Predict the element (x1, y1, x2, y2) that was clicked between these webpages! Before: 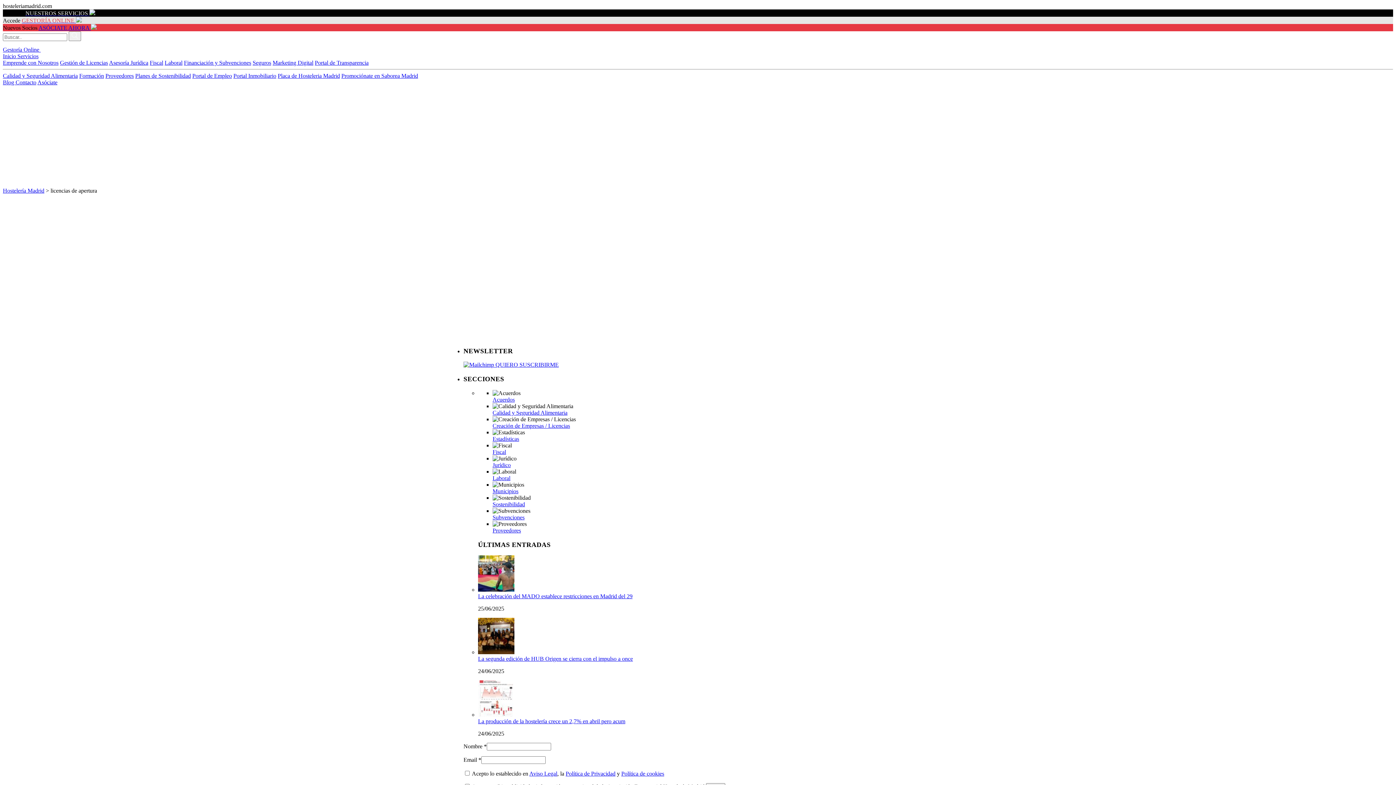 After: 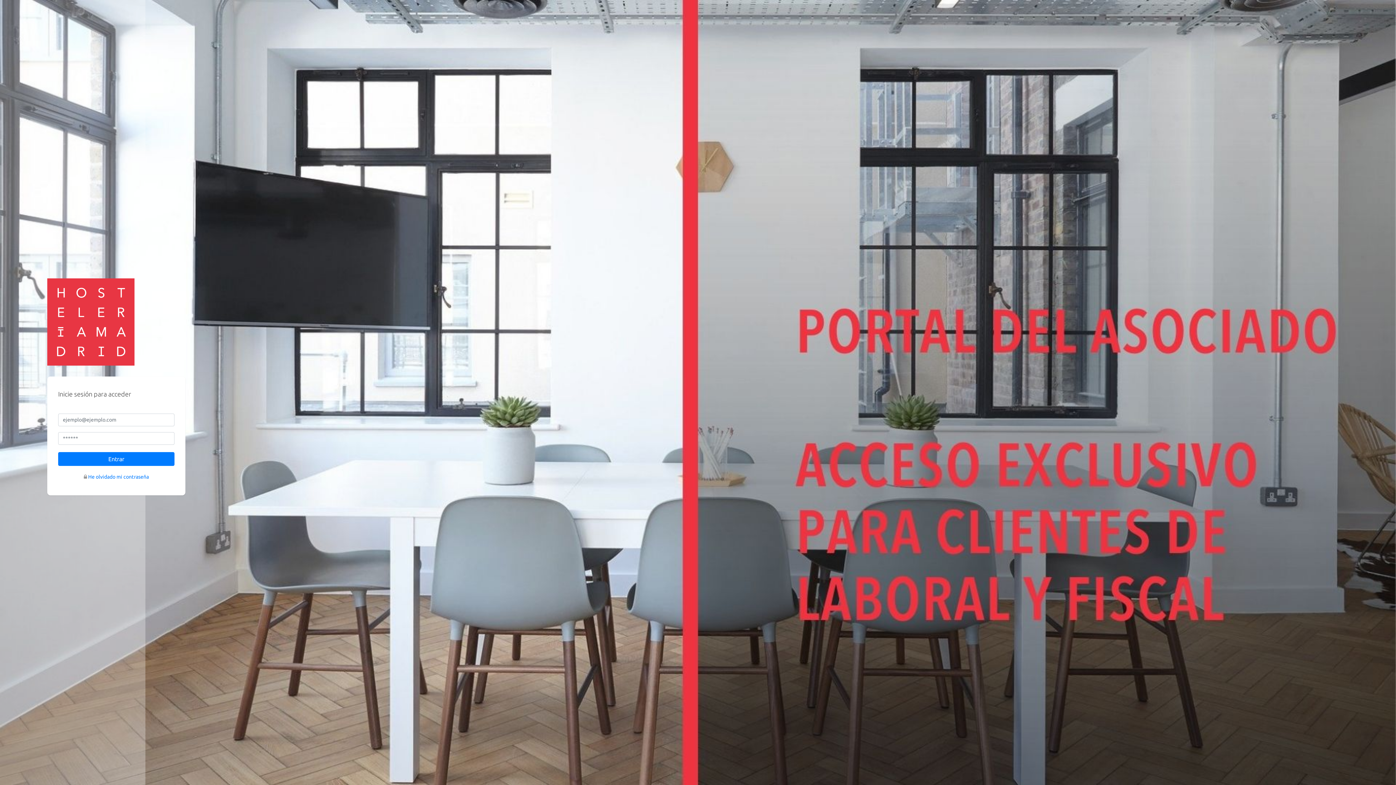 Action: label: Gestoría Online  bbox: (2, 46, 40, 52)